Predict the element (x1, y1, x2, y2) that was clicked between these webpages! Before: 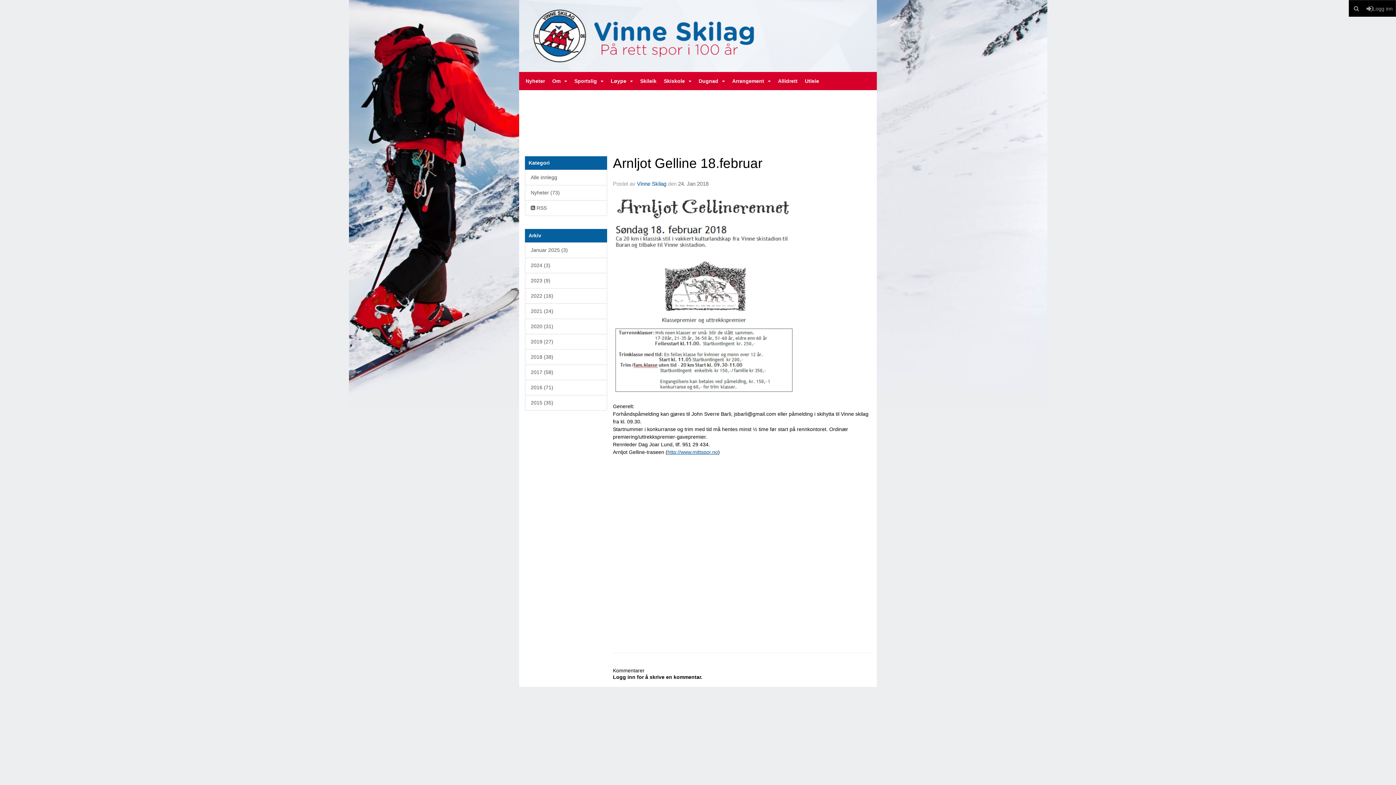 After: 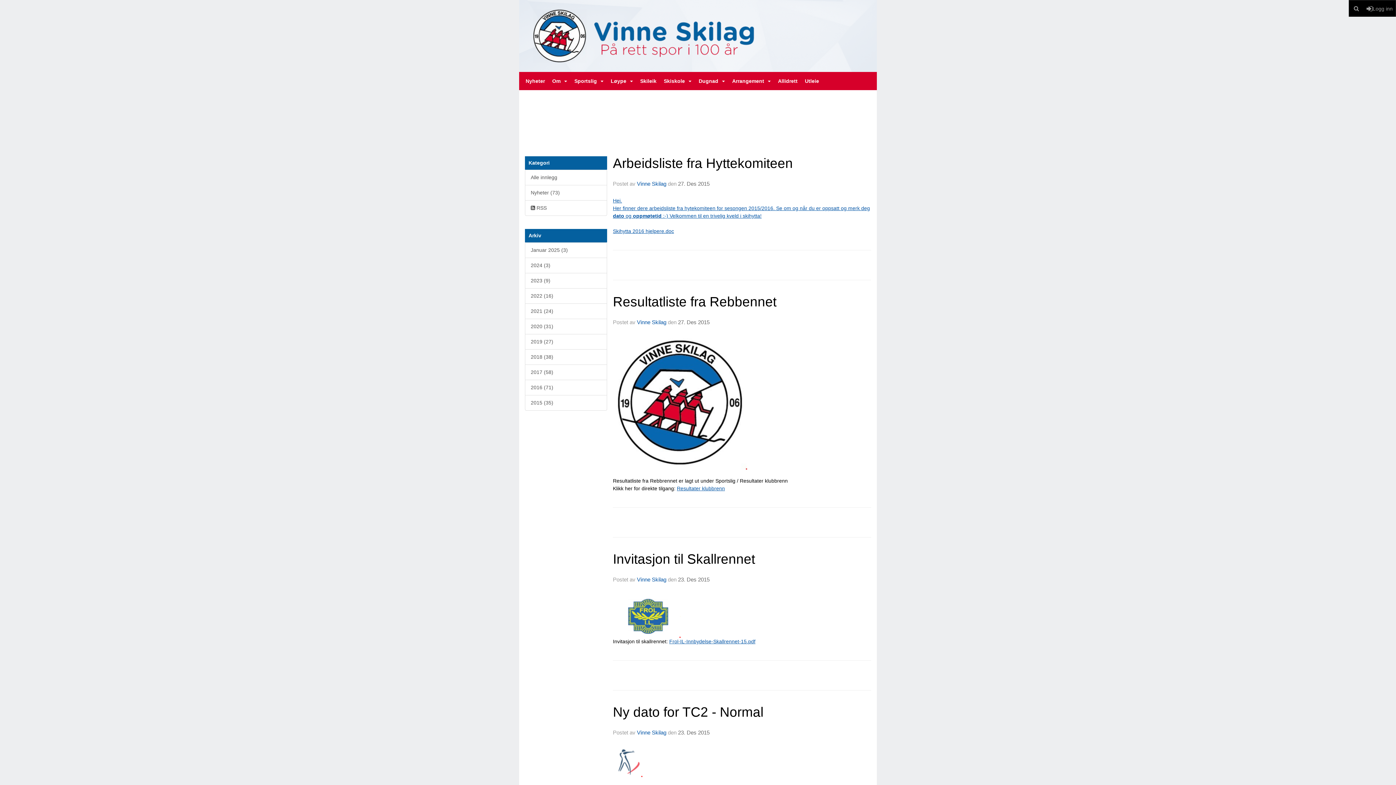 Action: bbox: (525, 395, 607, 410) label: 2015 (35)